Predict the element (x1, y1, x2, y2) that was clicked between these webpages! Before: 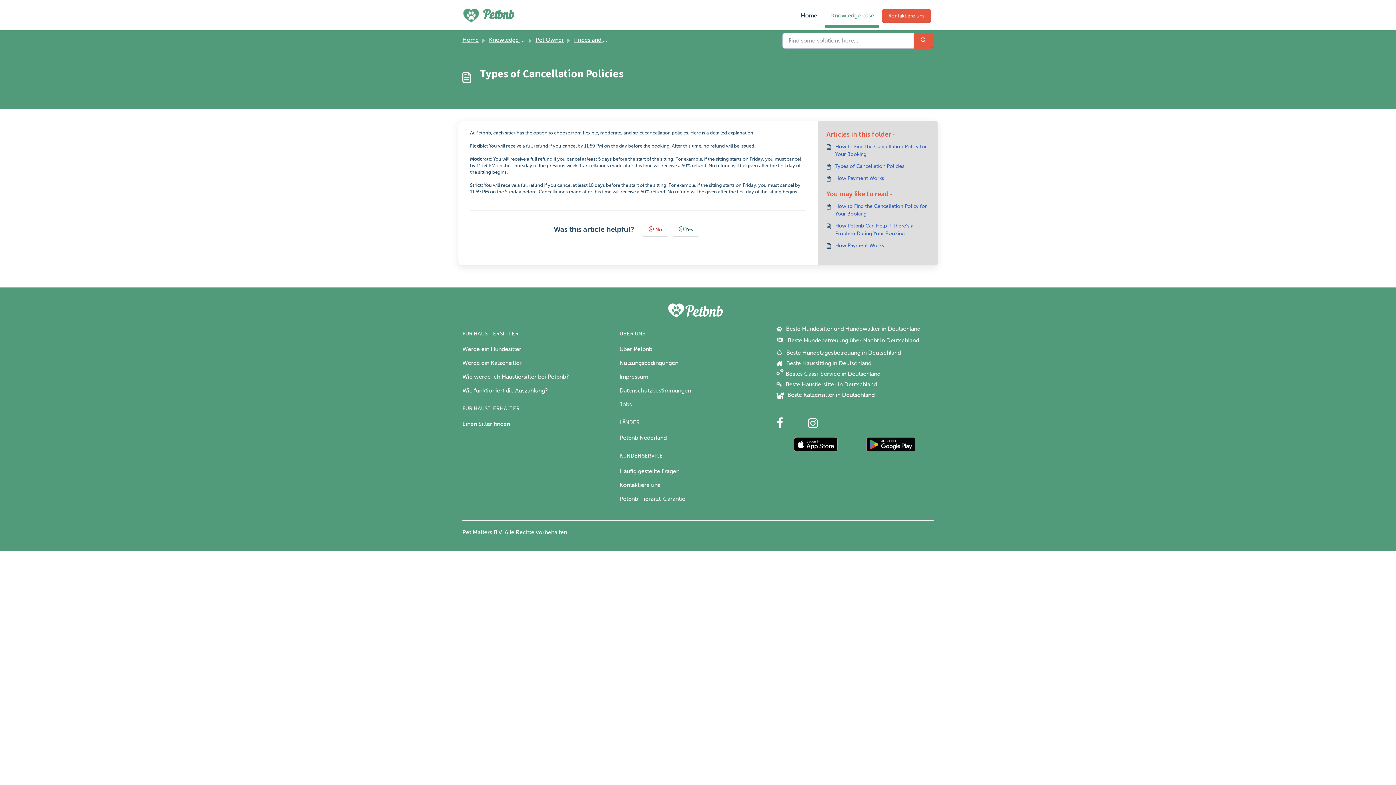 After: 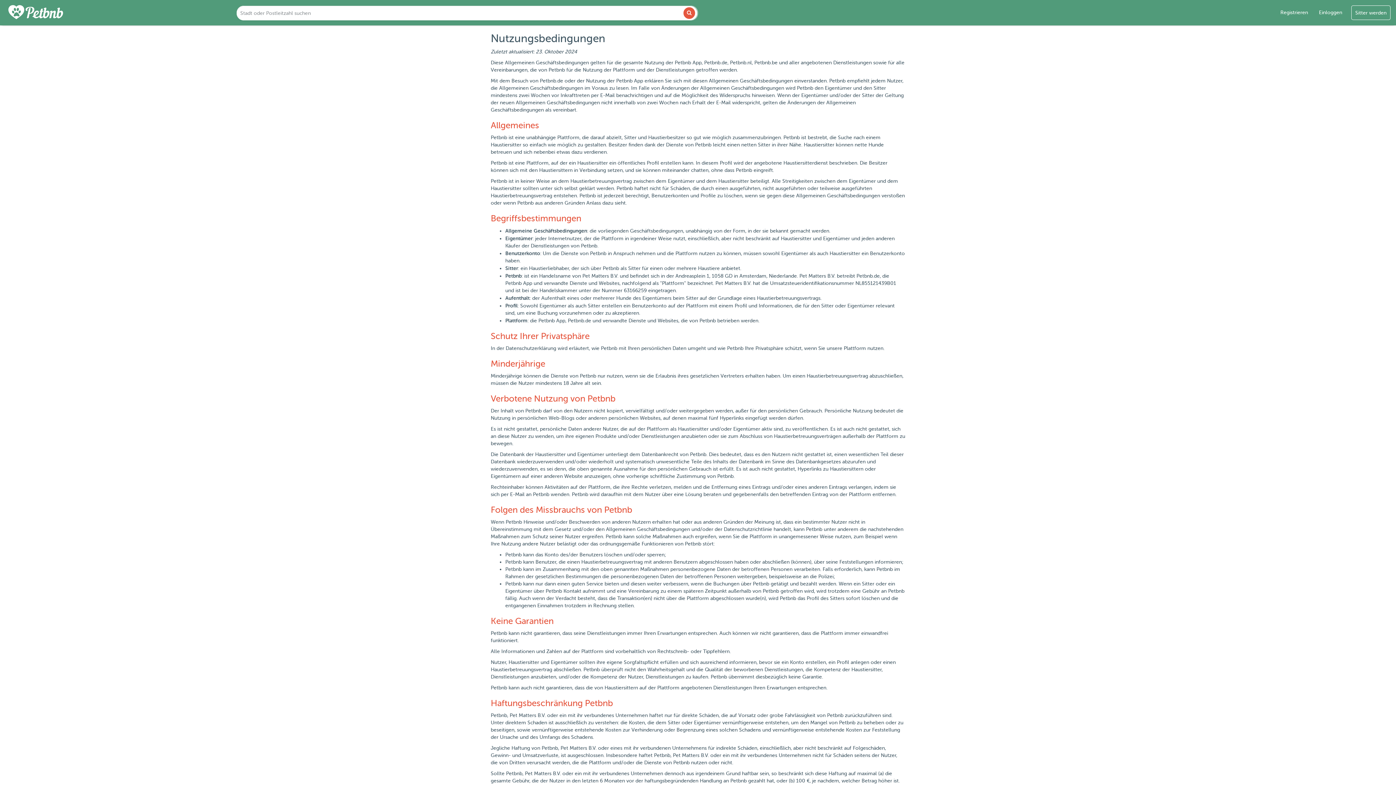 Action: label: Nutzungsbedingungen bbox: (619, 359, 678, 366)